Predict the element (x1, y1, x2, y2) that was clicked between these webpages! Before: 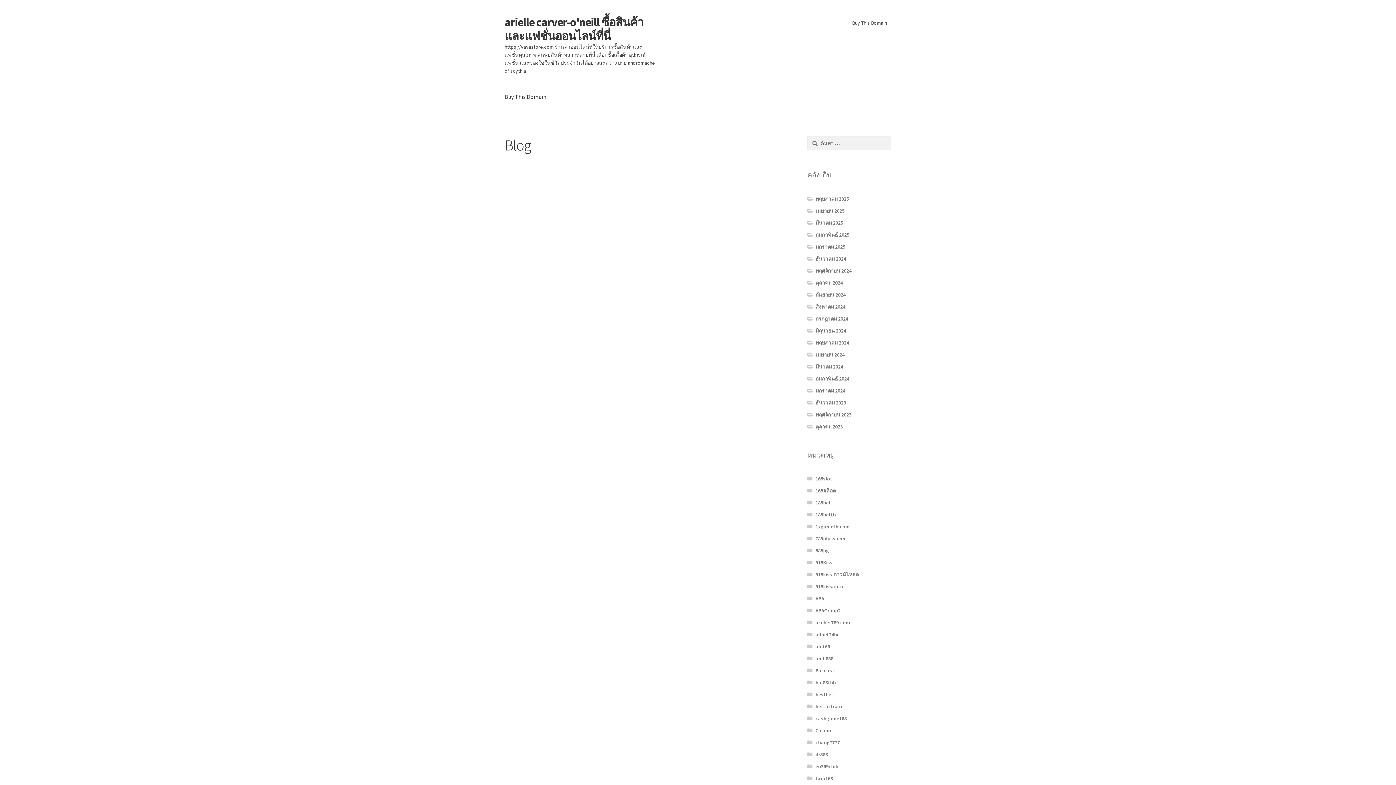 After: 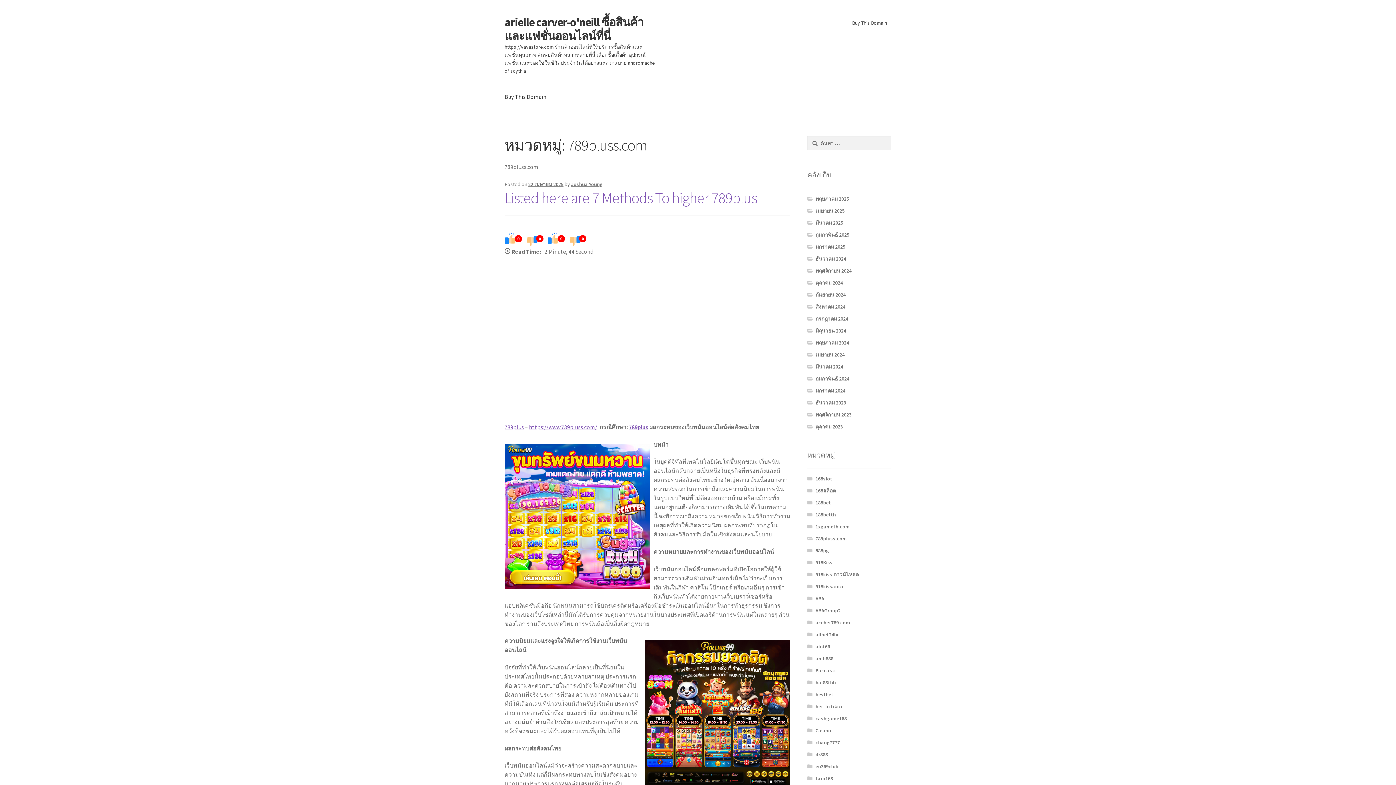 Action: label: 789pluss.com bbox: (815, 535, 847, 542)